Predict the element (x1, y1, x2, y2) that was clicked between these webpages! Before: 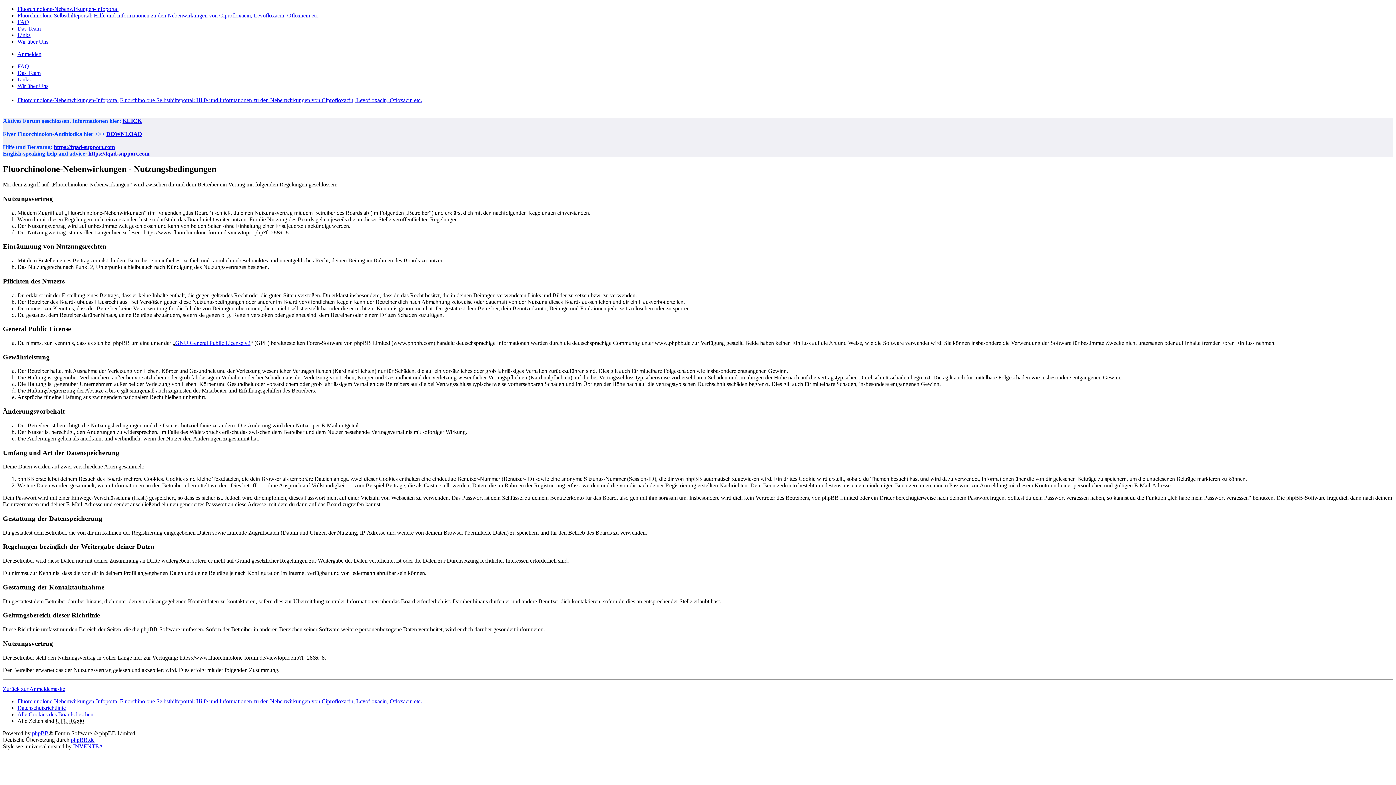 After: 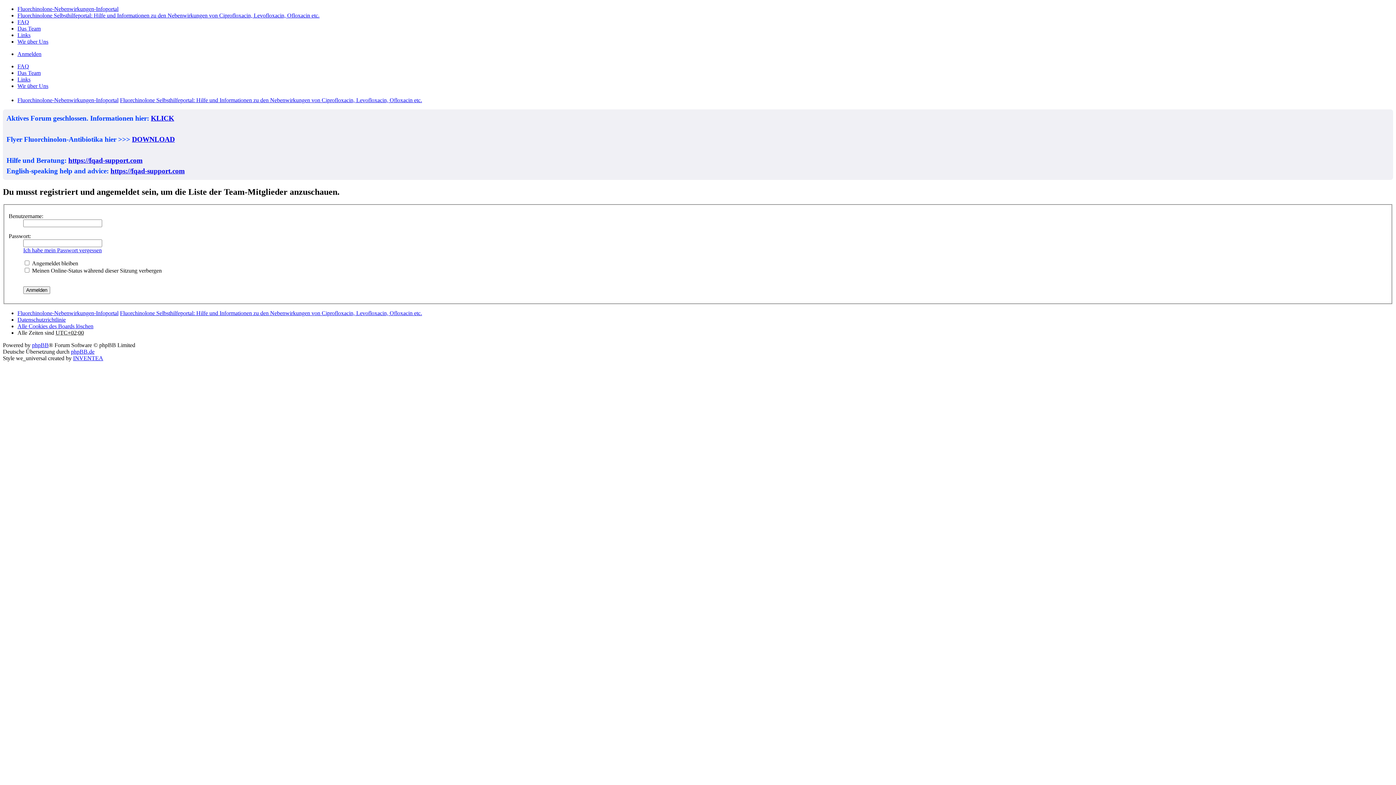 Action: bbox: (17, 69, 40, 76) label: Das Team